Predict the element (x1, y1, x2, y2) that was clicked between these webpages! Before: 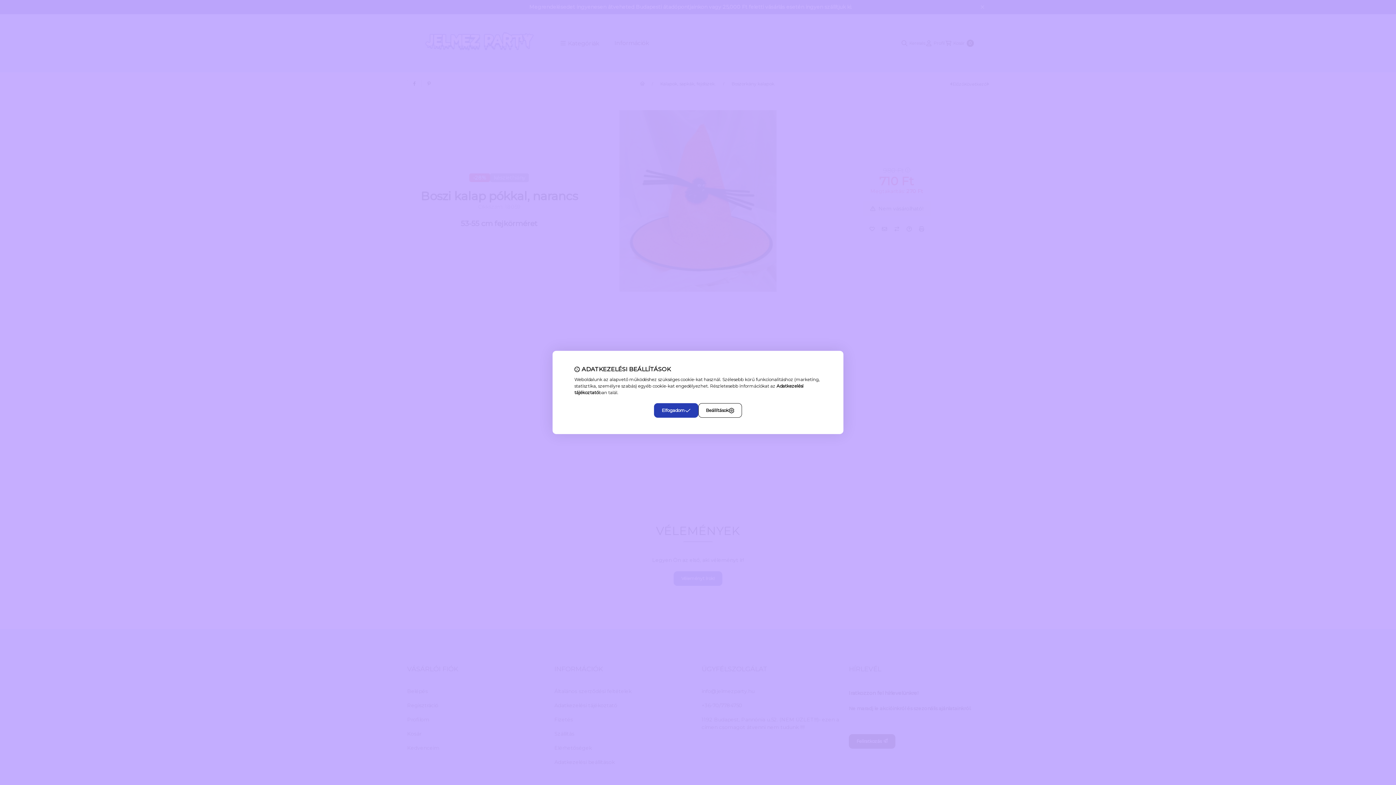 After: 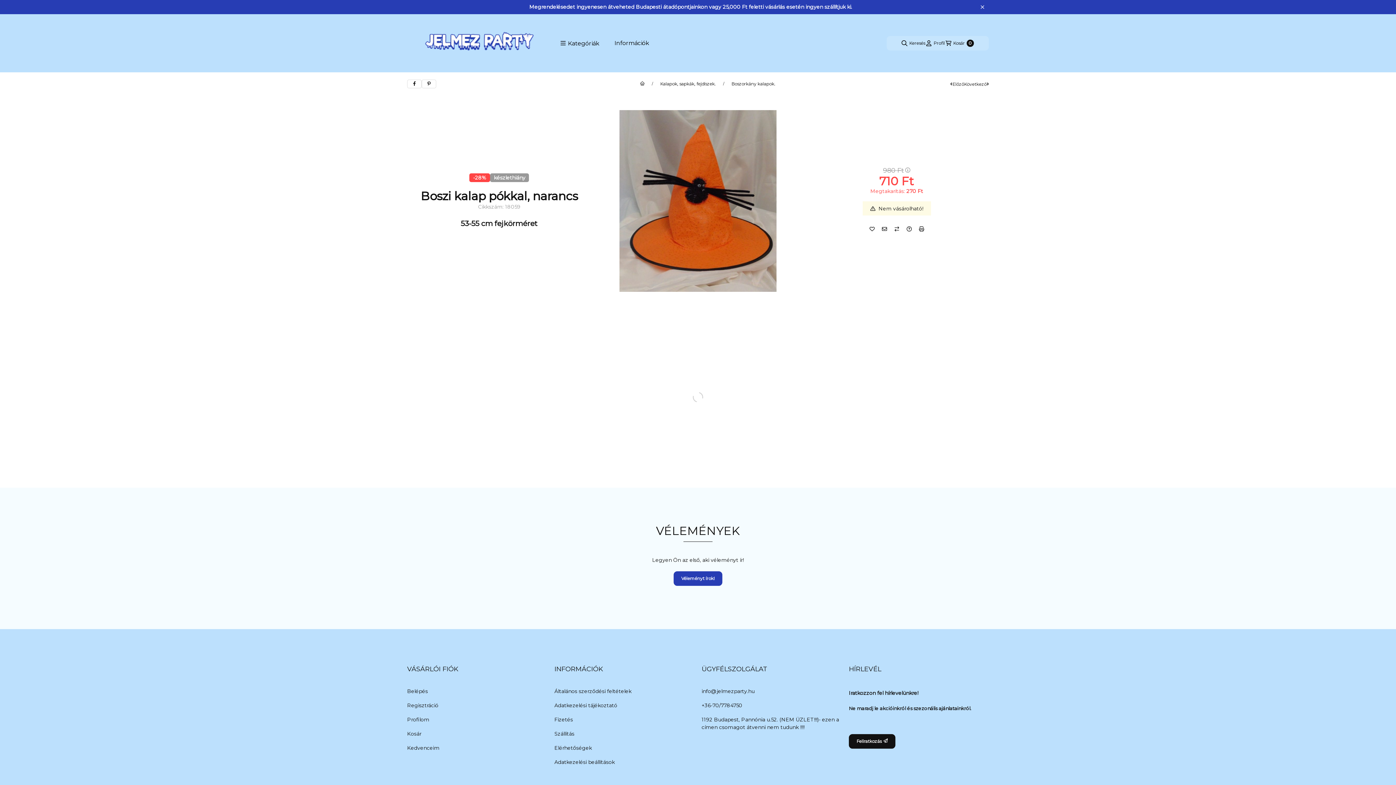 Action: label: Elfogadom bbox: (654, 403, 698, 418)